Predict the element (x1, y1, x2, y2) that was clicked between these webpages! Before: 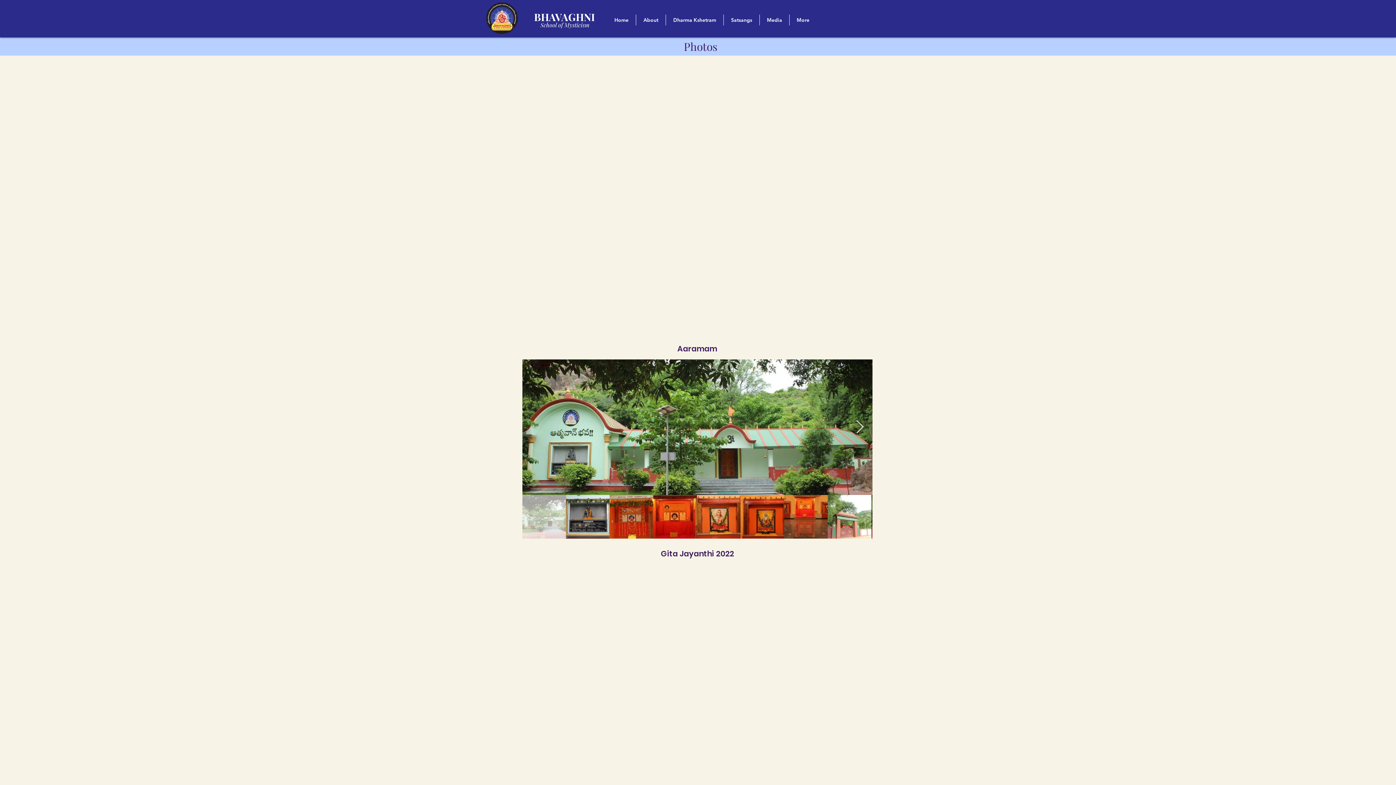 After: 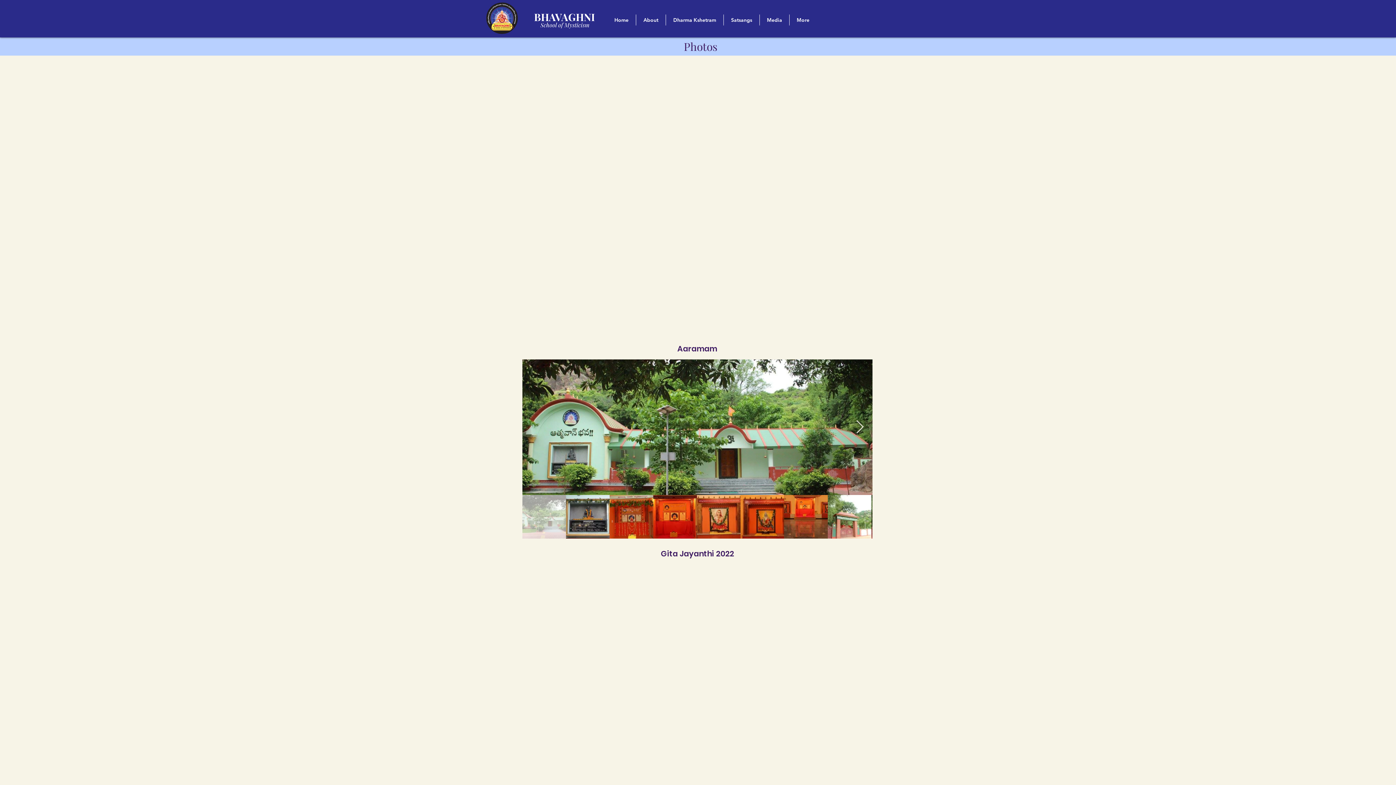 Action: bbox: (636, 14, 665, 25) label: About